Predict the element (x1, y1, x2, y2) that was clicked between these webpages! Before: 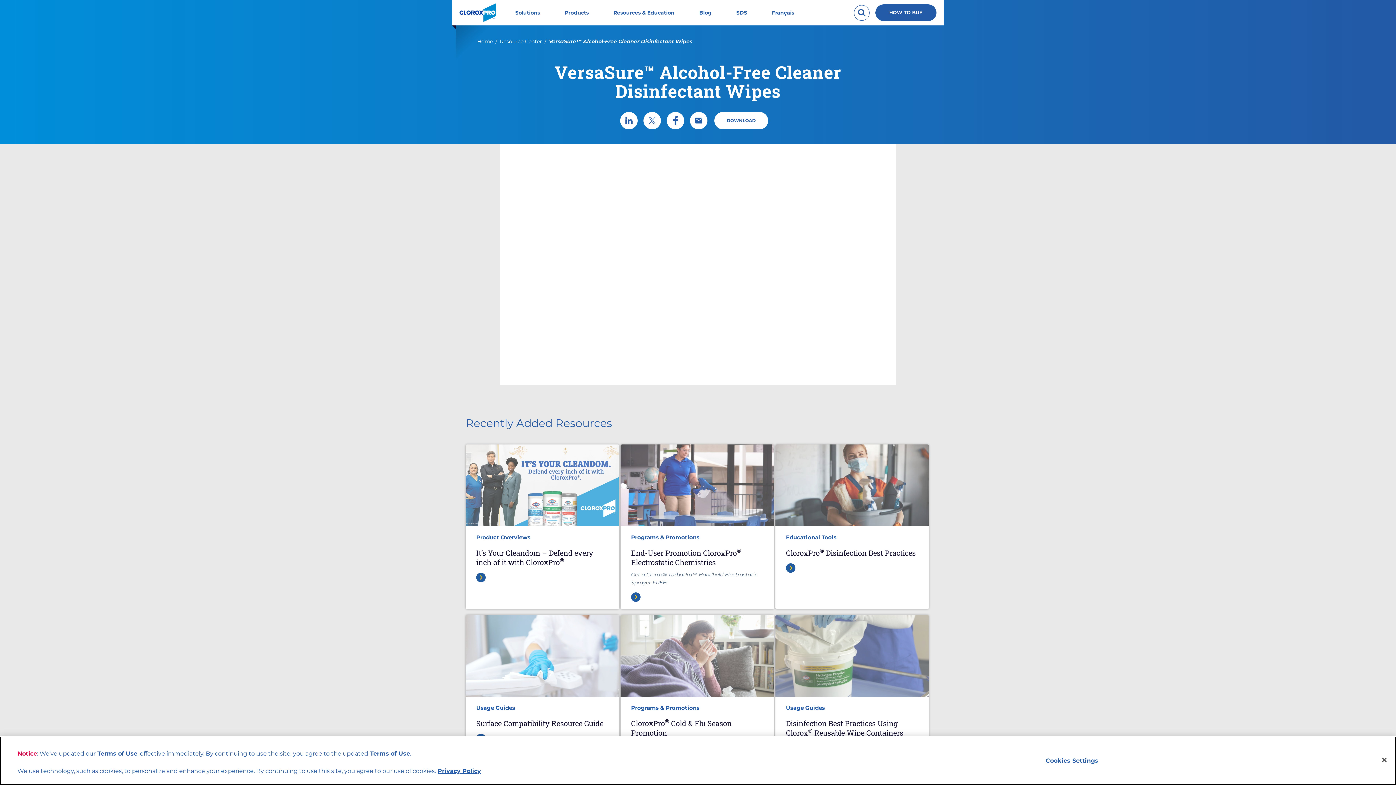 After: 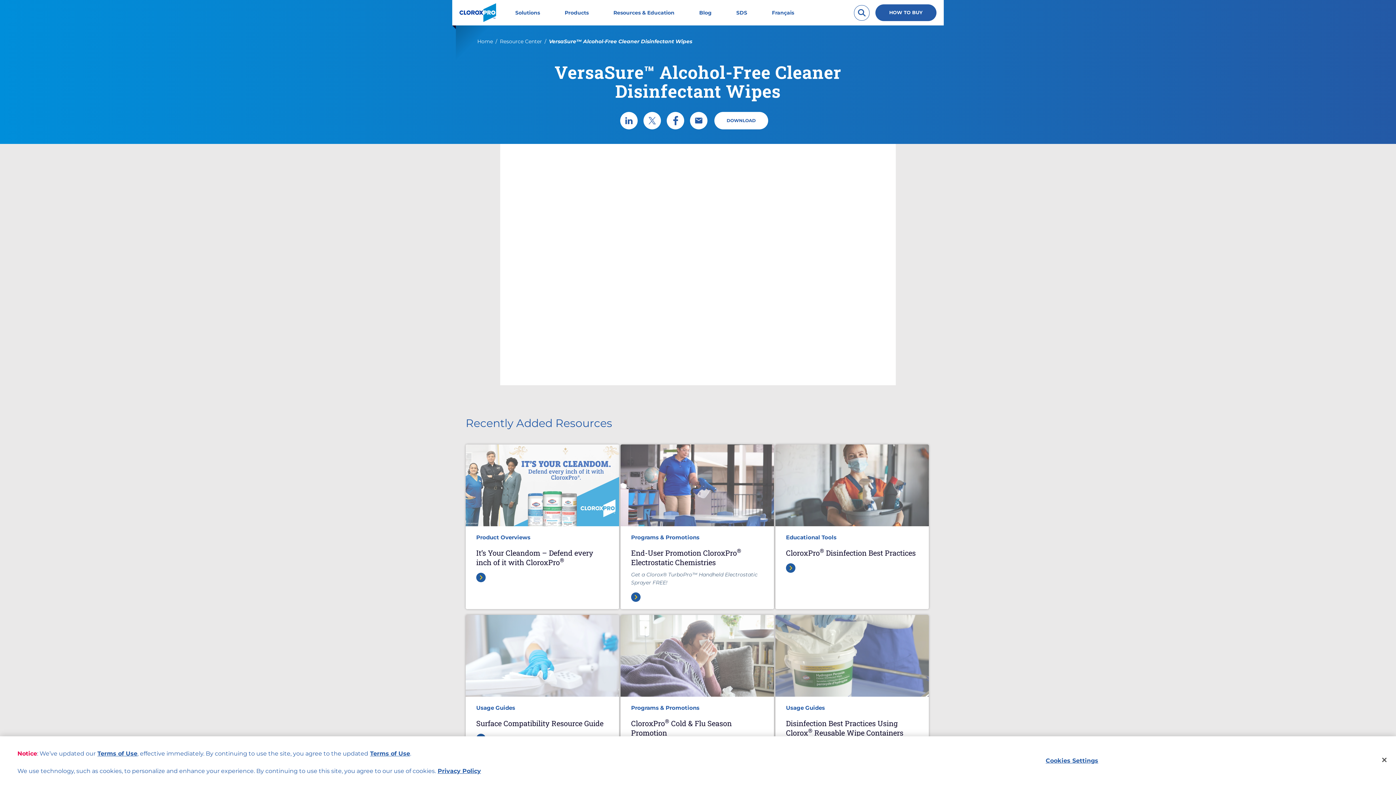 Action: label: Share via X bbox: (643, 112, 661, 129)